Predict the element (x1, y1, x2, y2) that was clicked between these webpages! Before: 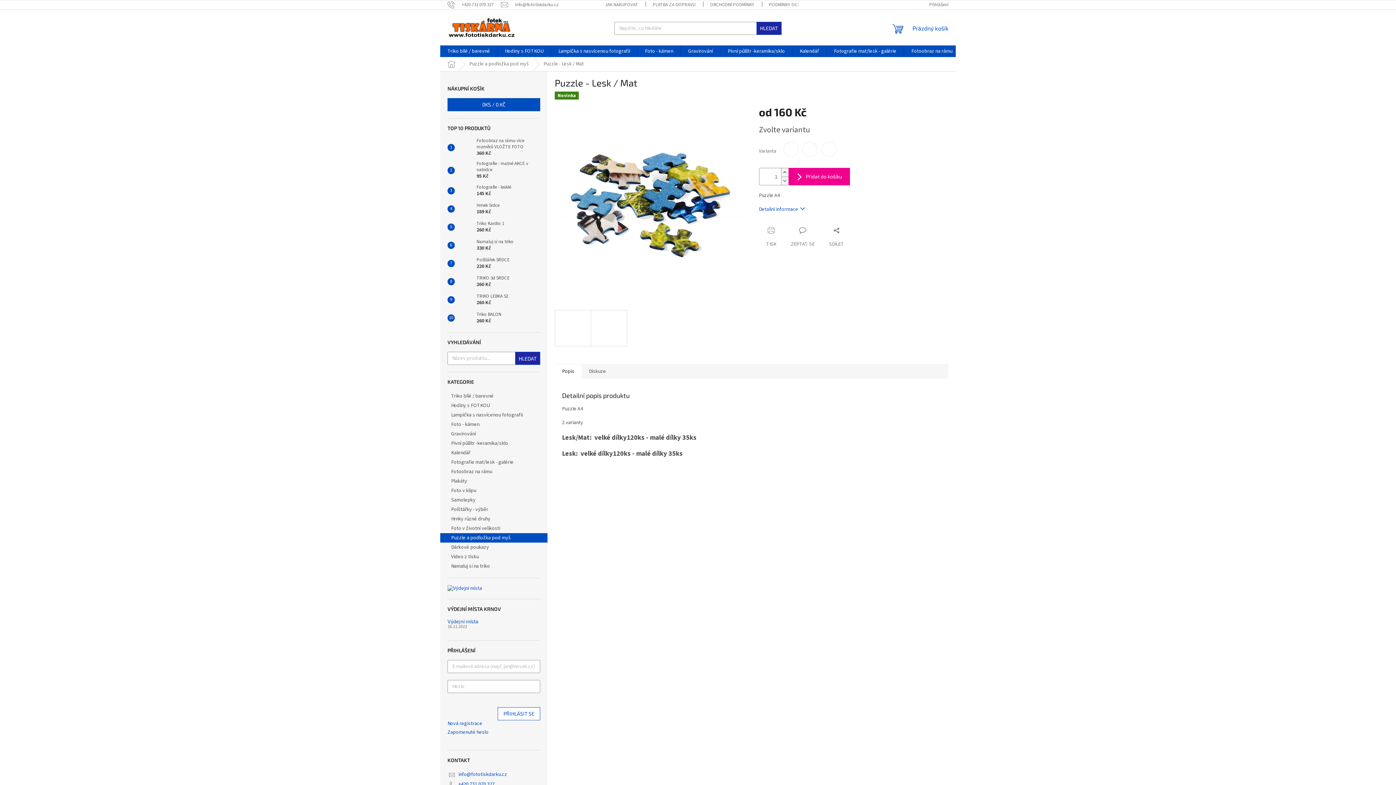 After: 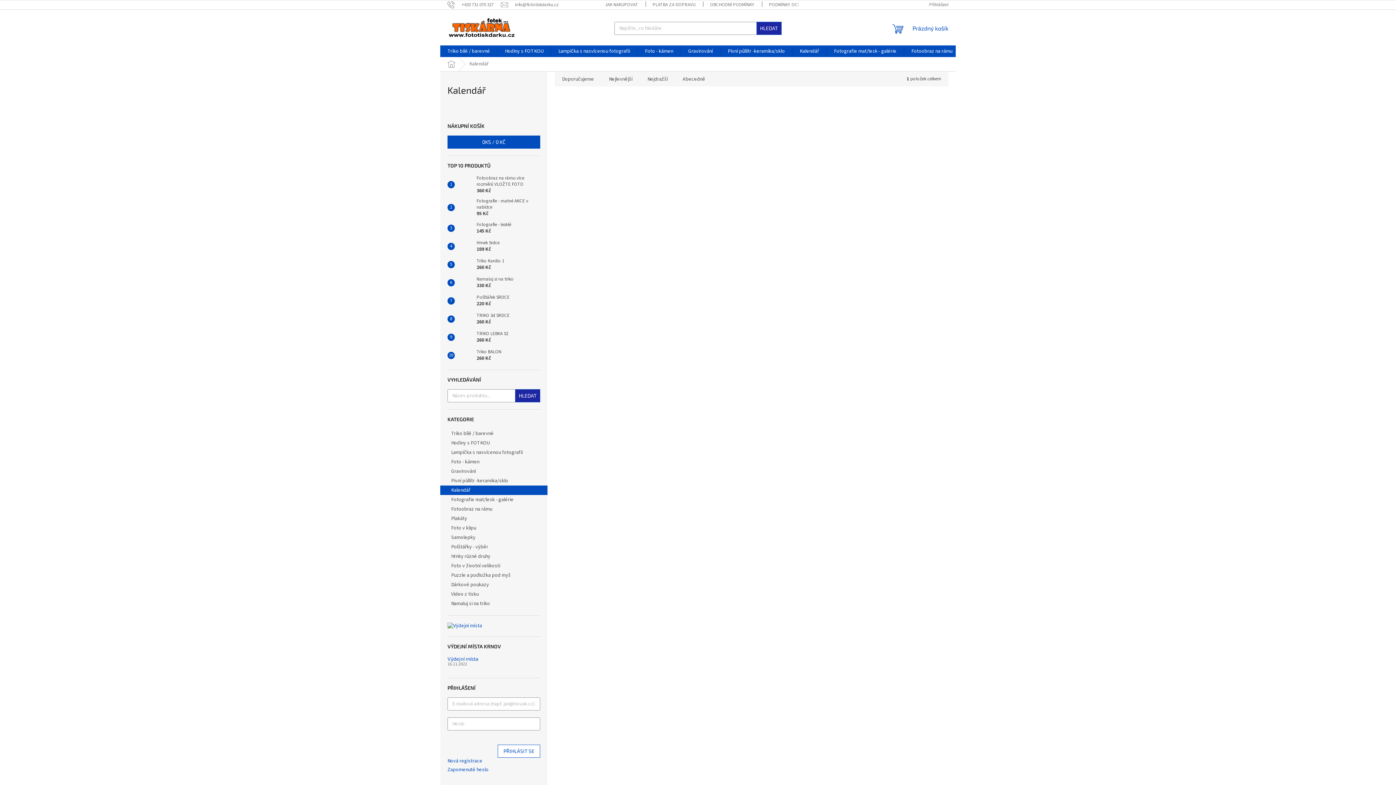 Action: bbox: (792, 45, 826, 57) label: Kalendář